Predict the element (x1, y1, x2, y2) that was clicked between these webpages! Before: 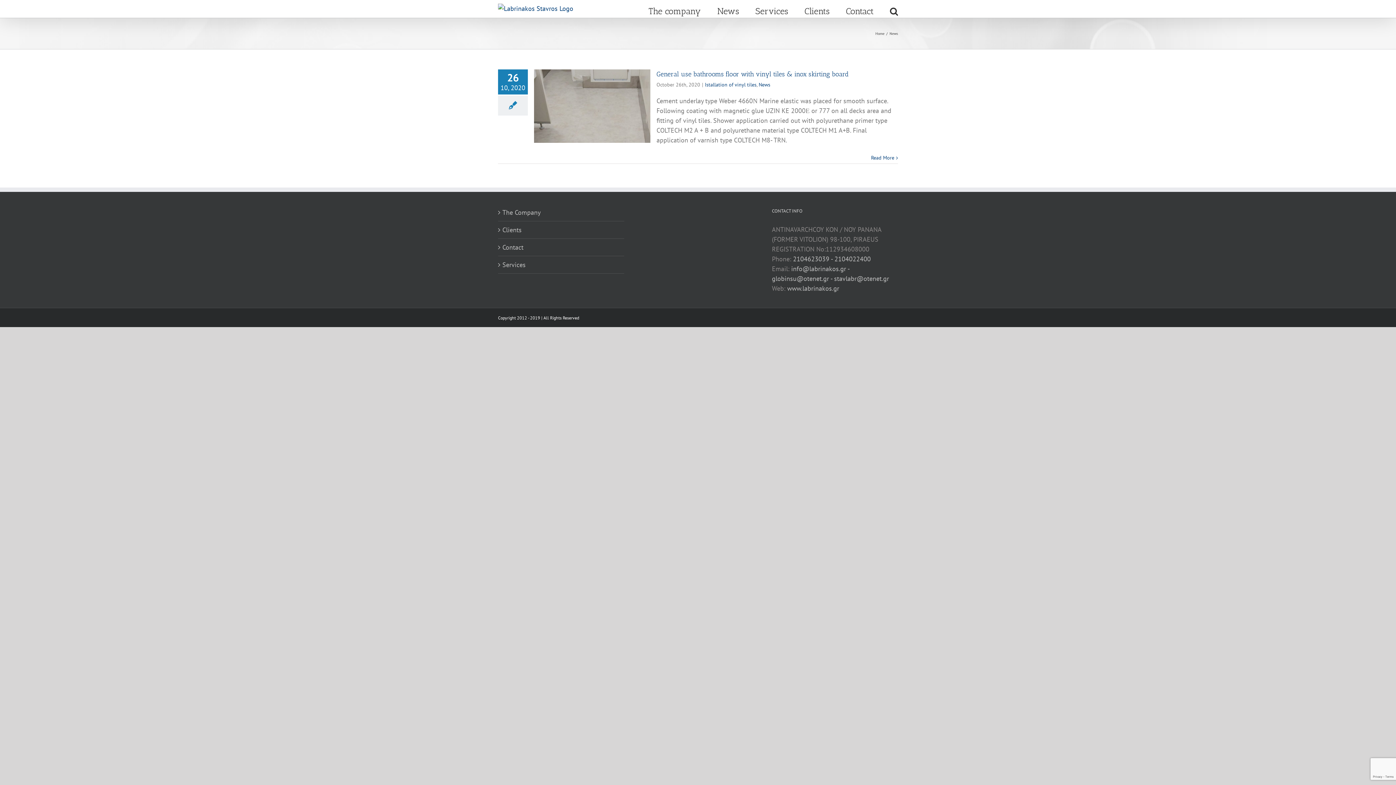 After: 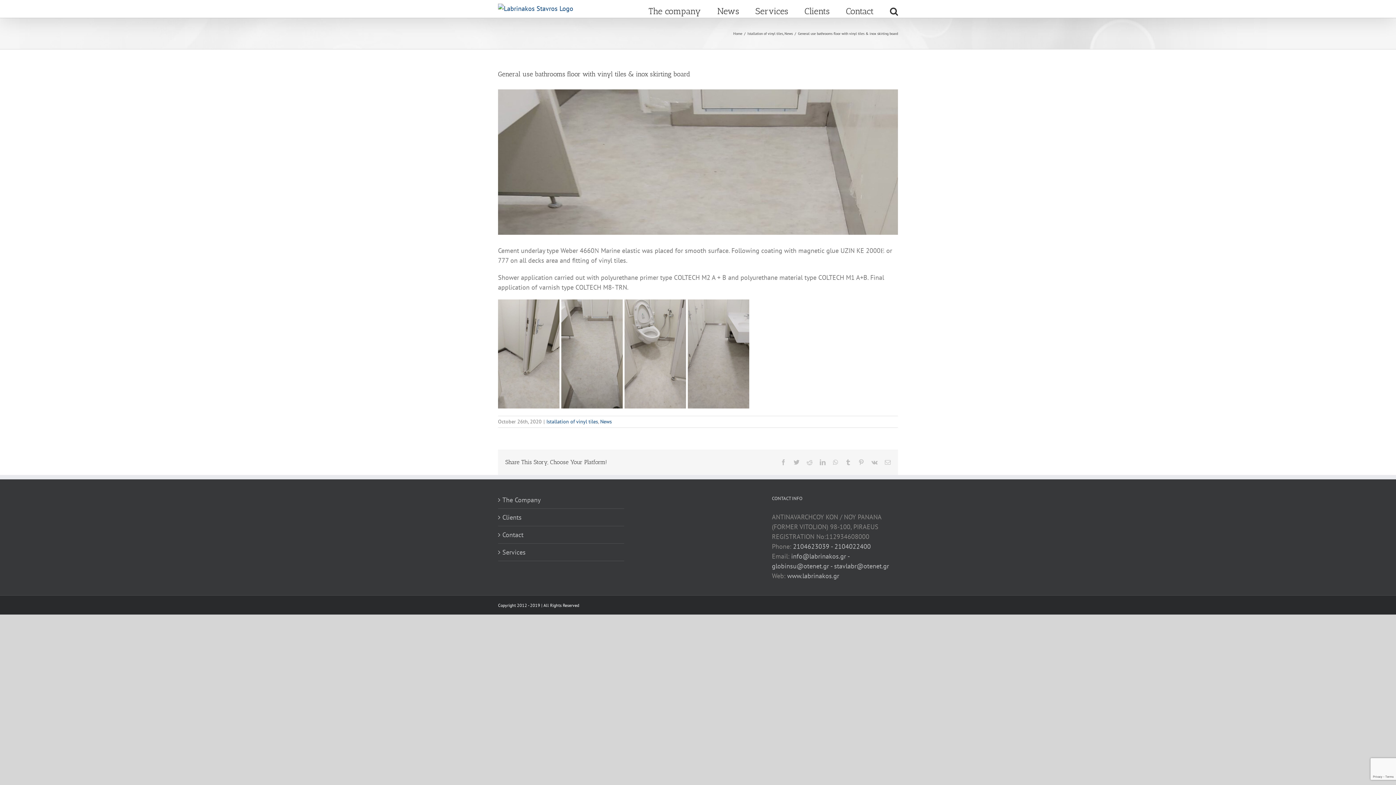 Action: bbox: (656, 70, 848, 78) label: General use bathrooms floor with vinyl tiles & inox skirting board